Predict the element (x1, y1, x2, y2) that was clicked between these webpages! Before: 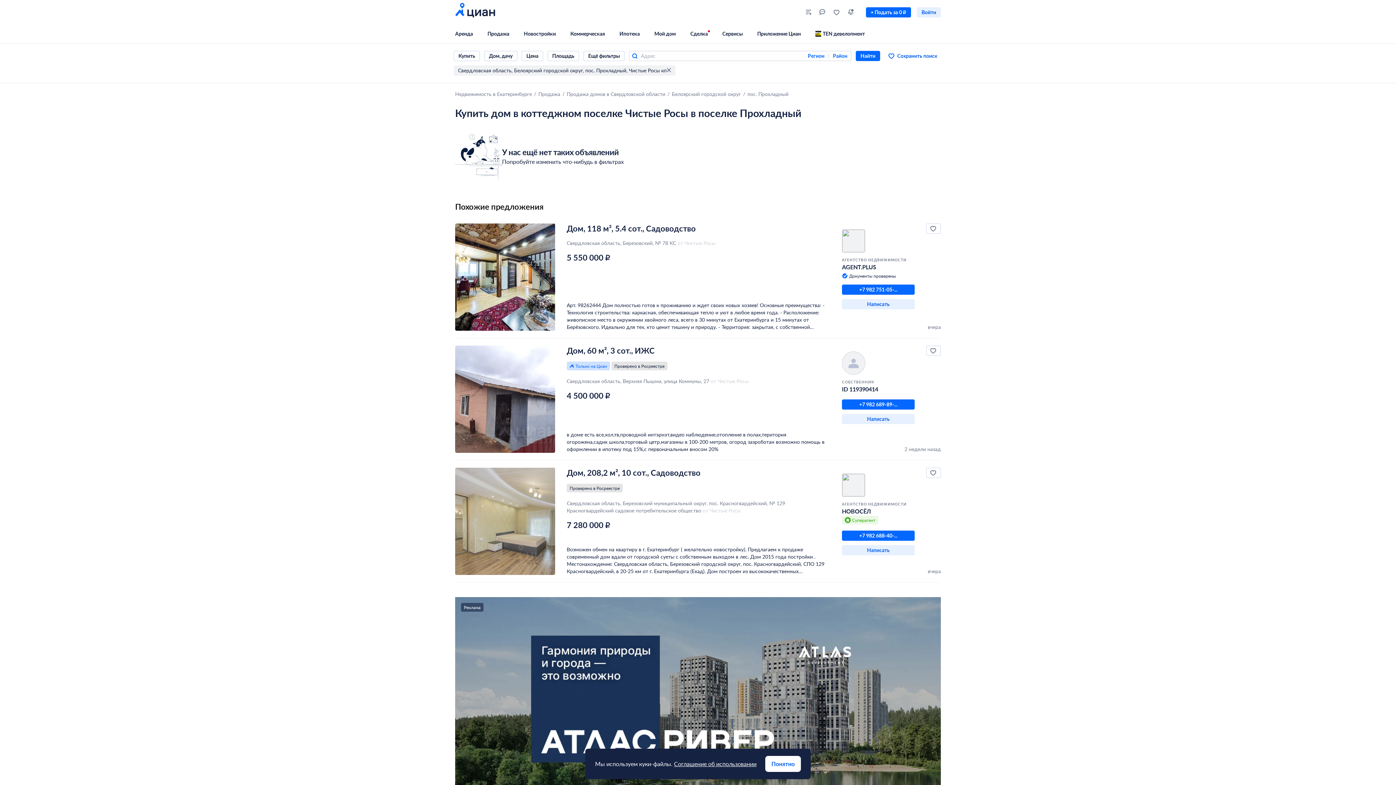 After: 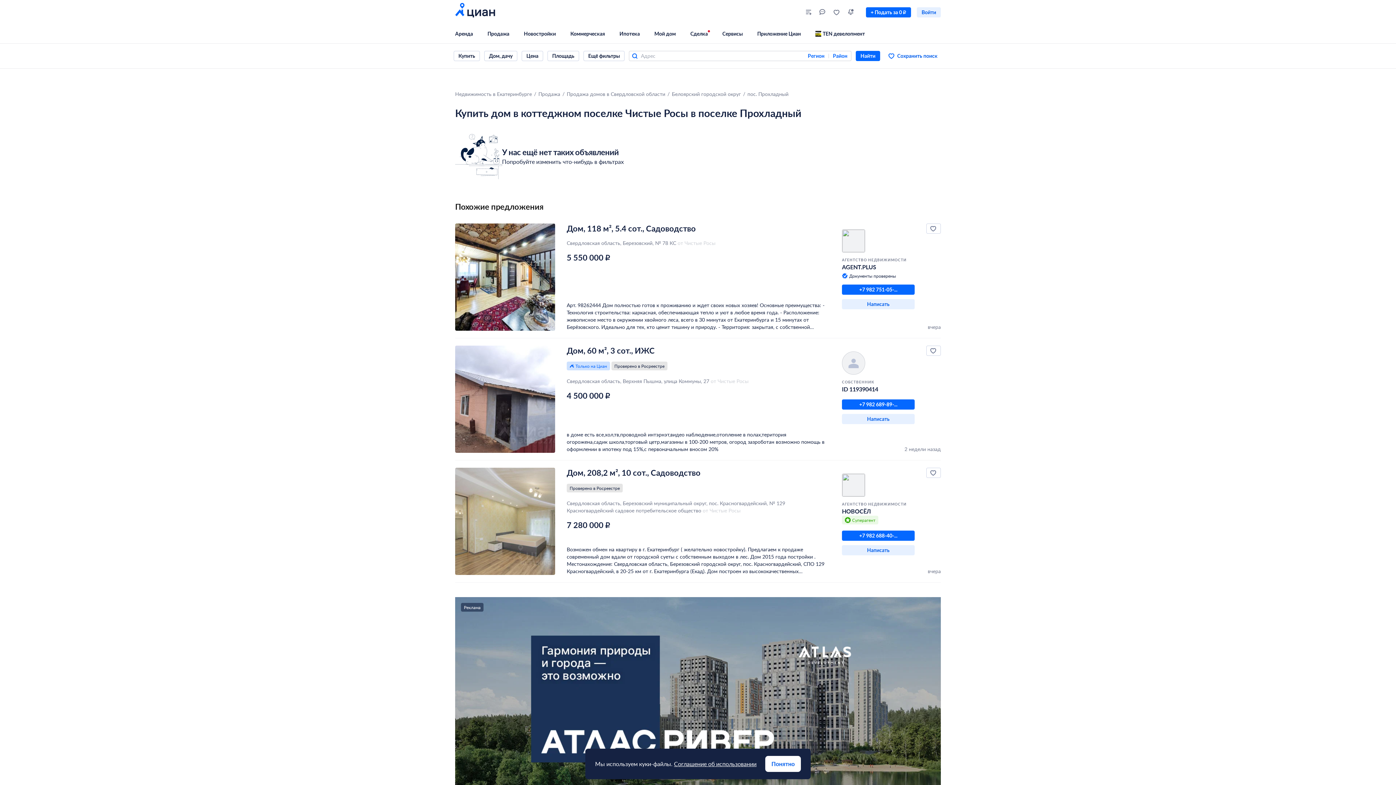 Action: bbox: (666, 67, 671, 73)